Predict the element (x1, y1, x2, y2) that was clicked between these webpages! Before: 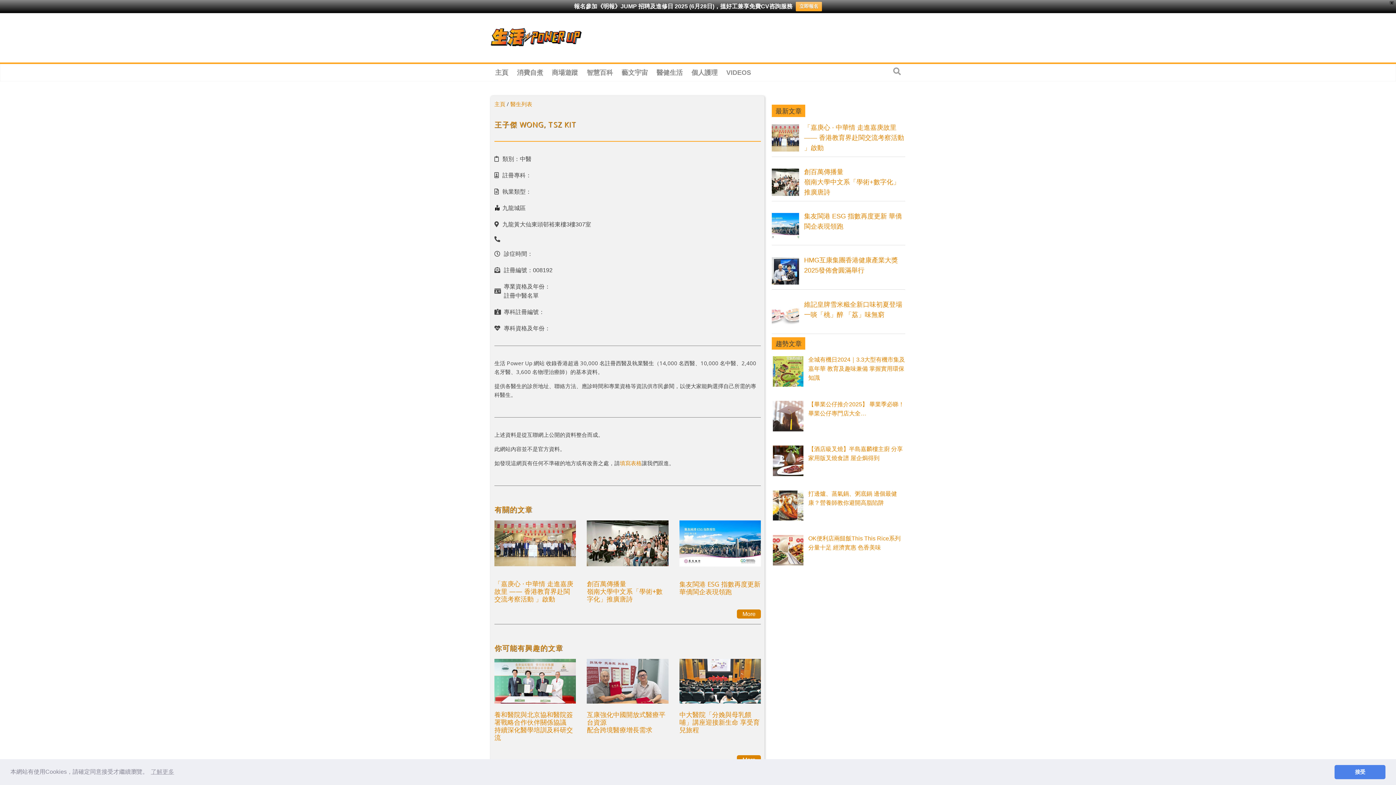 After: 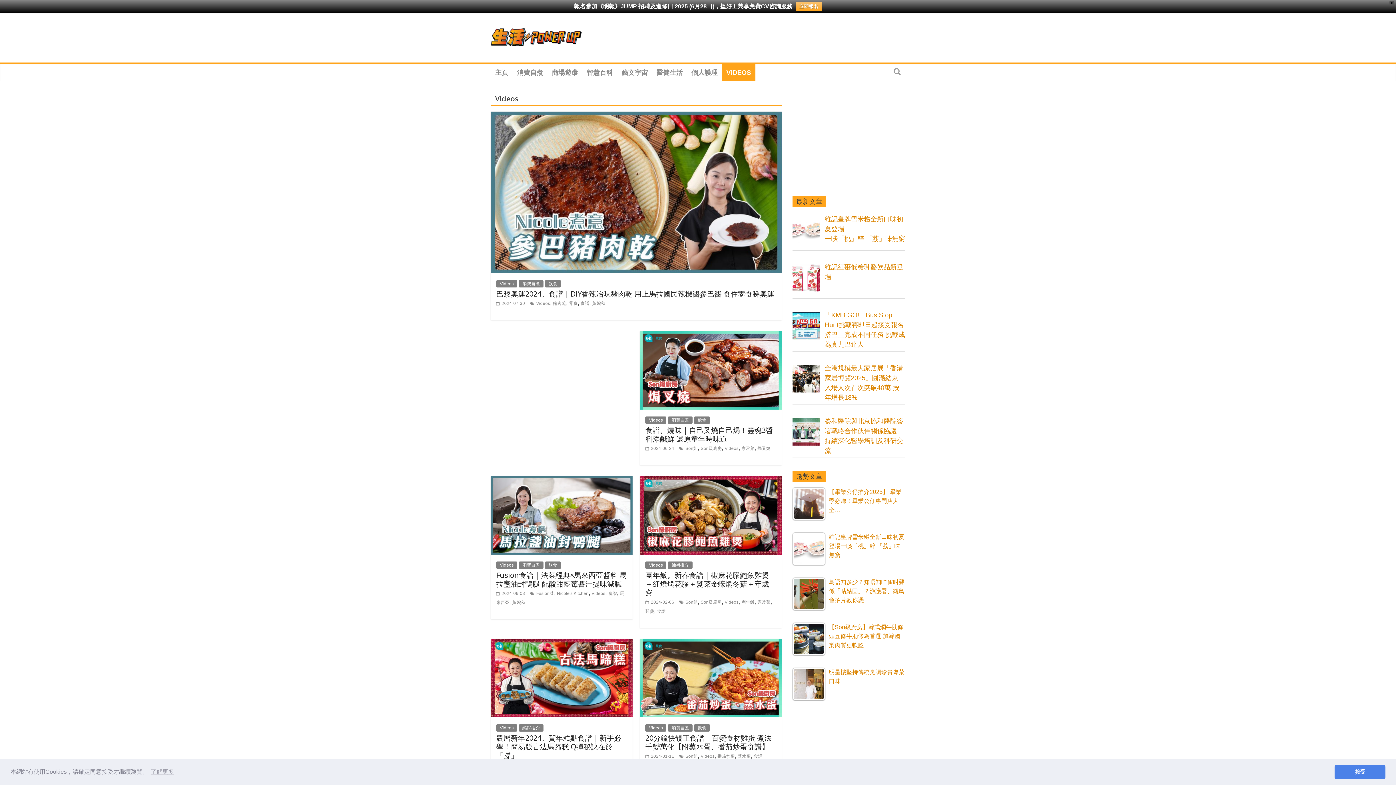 Action: label: VIDEOS bbox: (722, 64, 755, 81)